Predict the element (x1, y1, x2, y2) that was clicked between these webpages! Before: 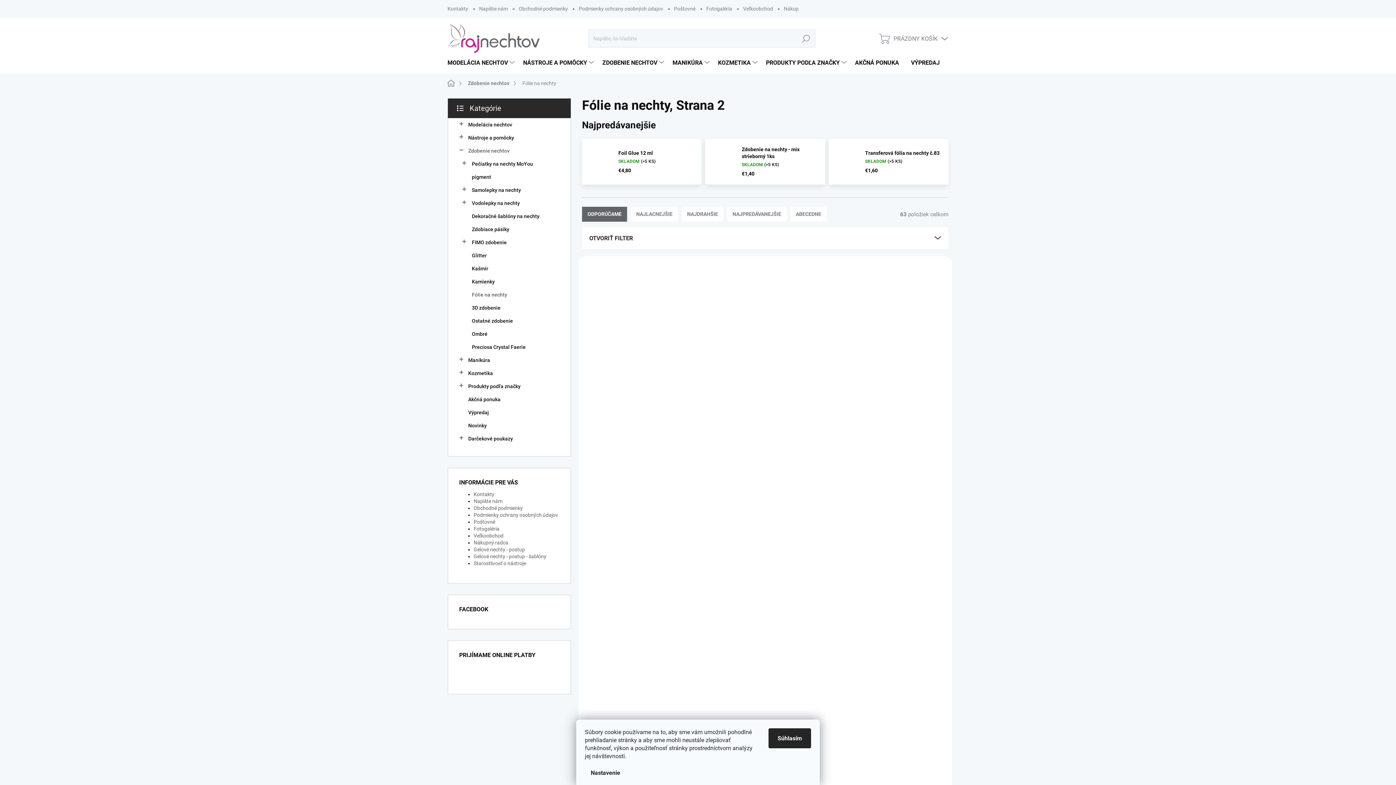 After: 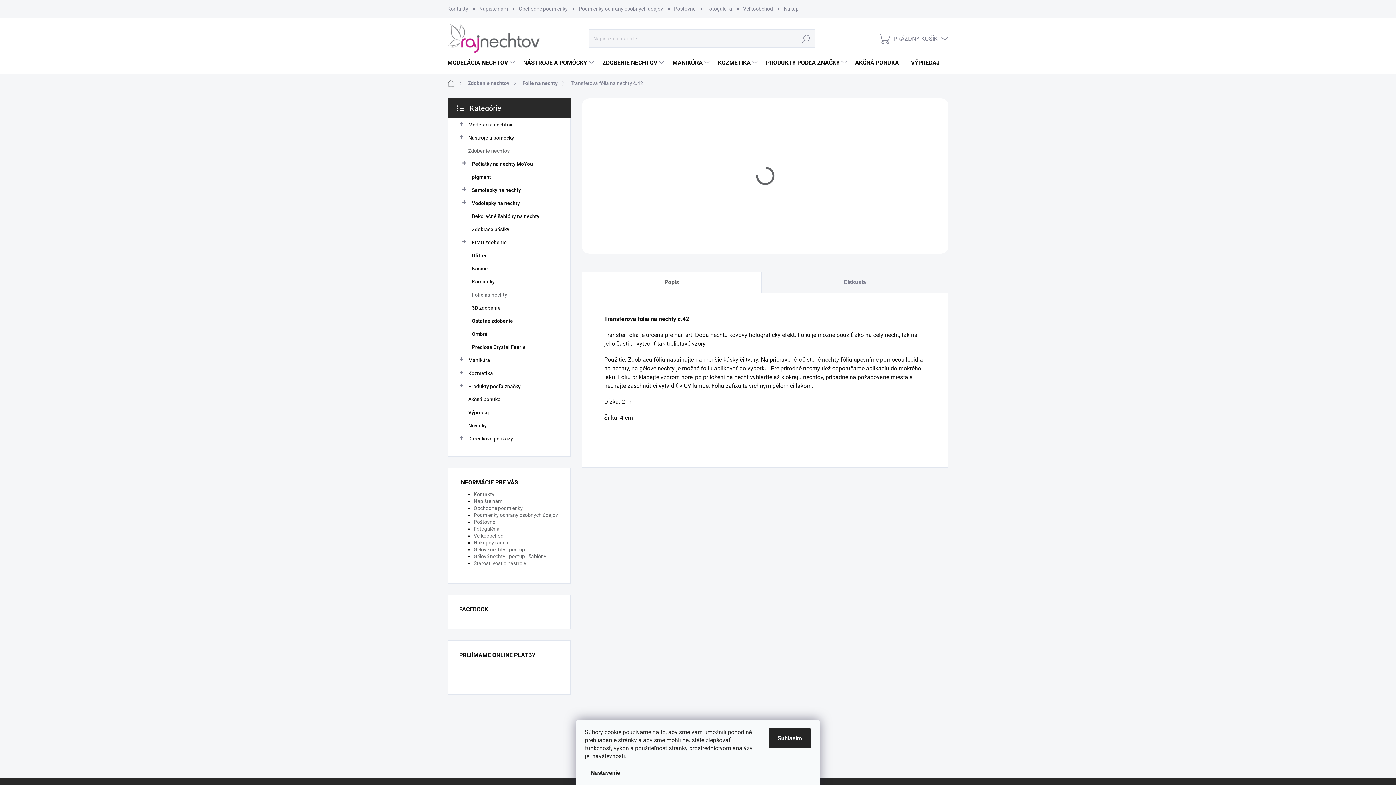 Action: bbox: (842, 592, 937, 601) label: Transferová fólia na nechty č.42